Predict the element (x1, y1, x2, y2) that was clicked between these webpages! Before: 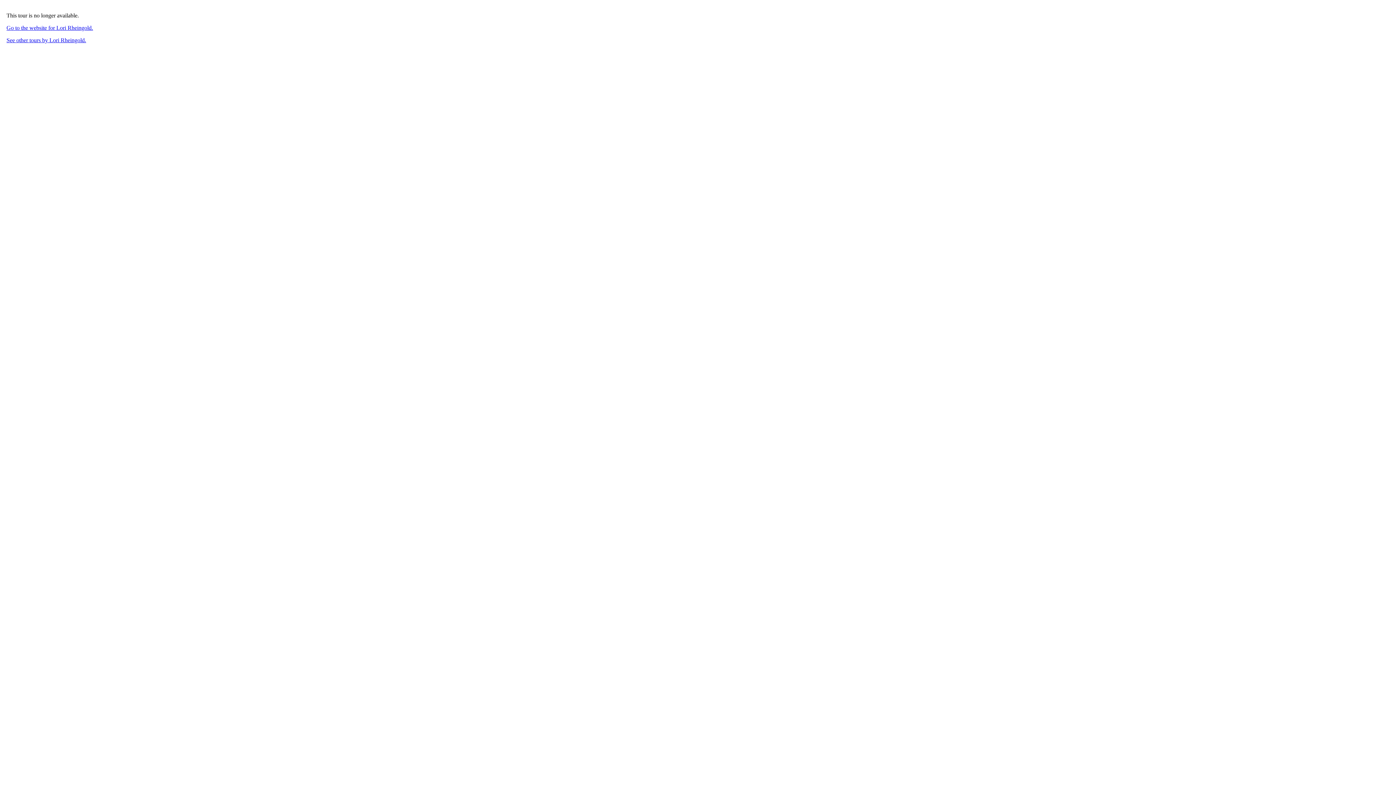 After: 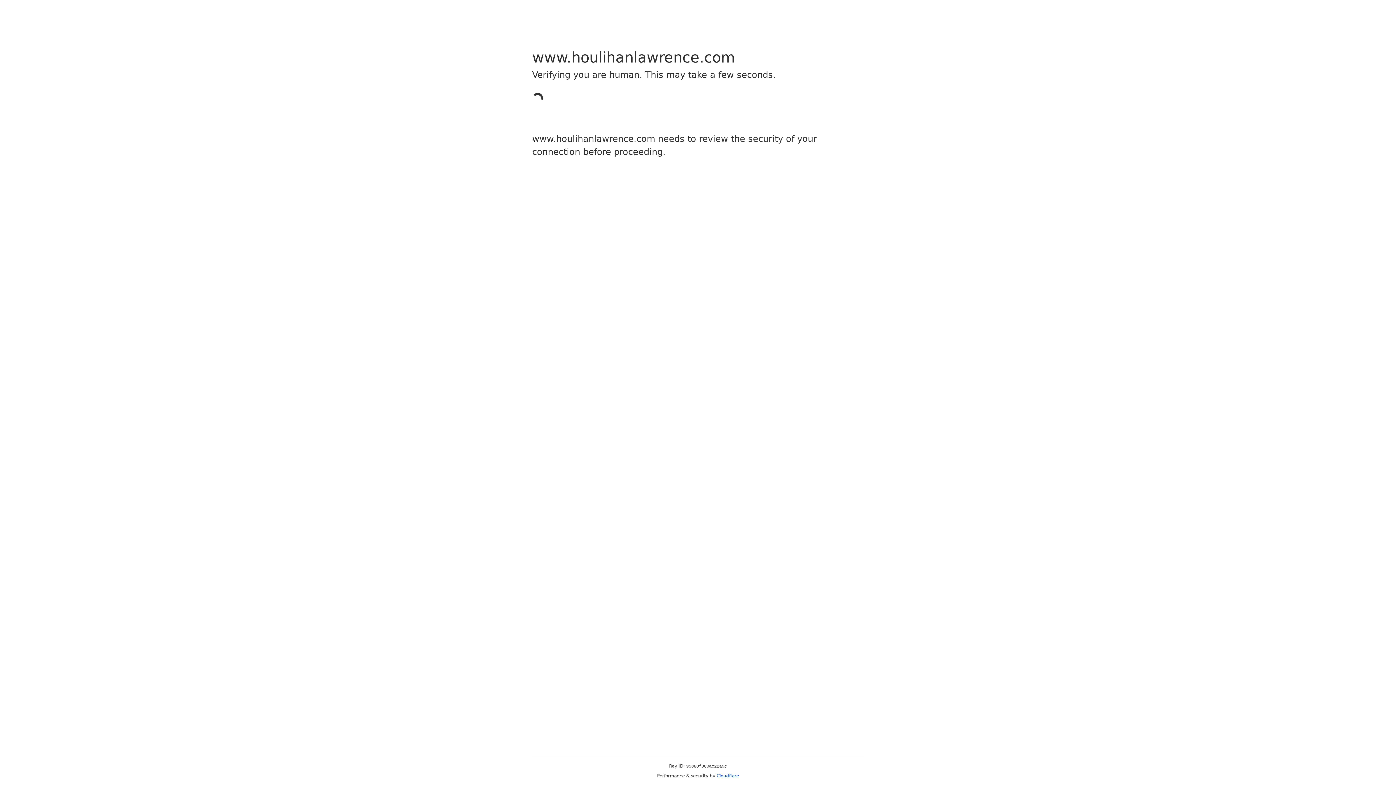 Action: bbox: (6, 24, 93, 30) label: Go to the website for Lori Rheingold.